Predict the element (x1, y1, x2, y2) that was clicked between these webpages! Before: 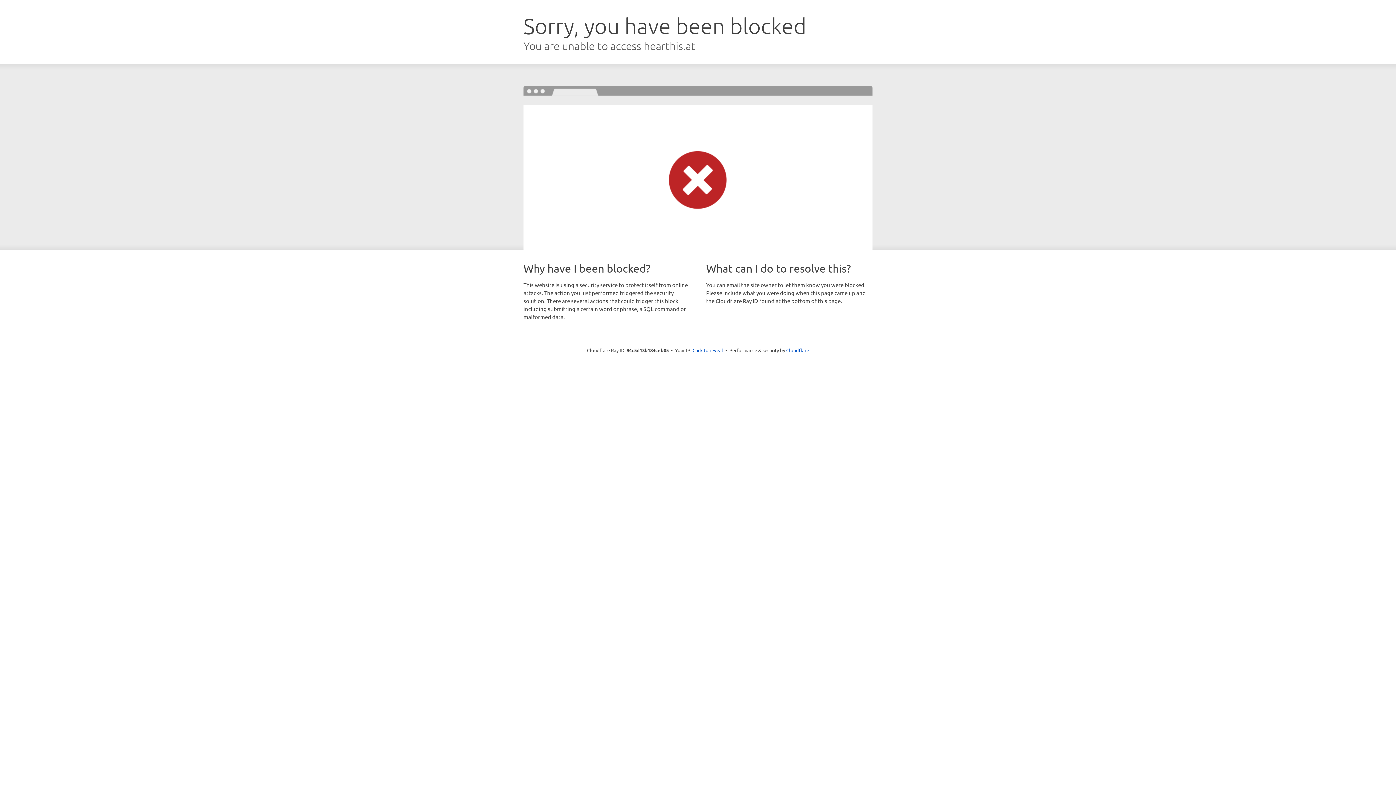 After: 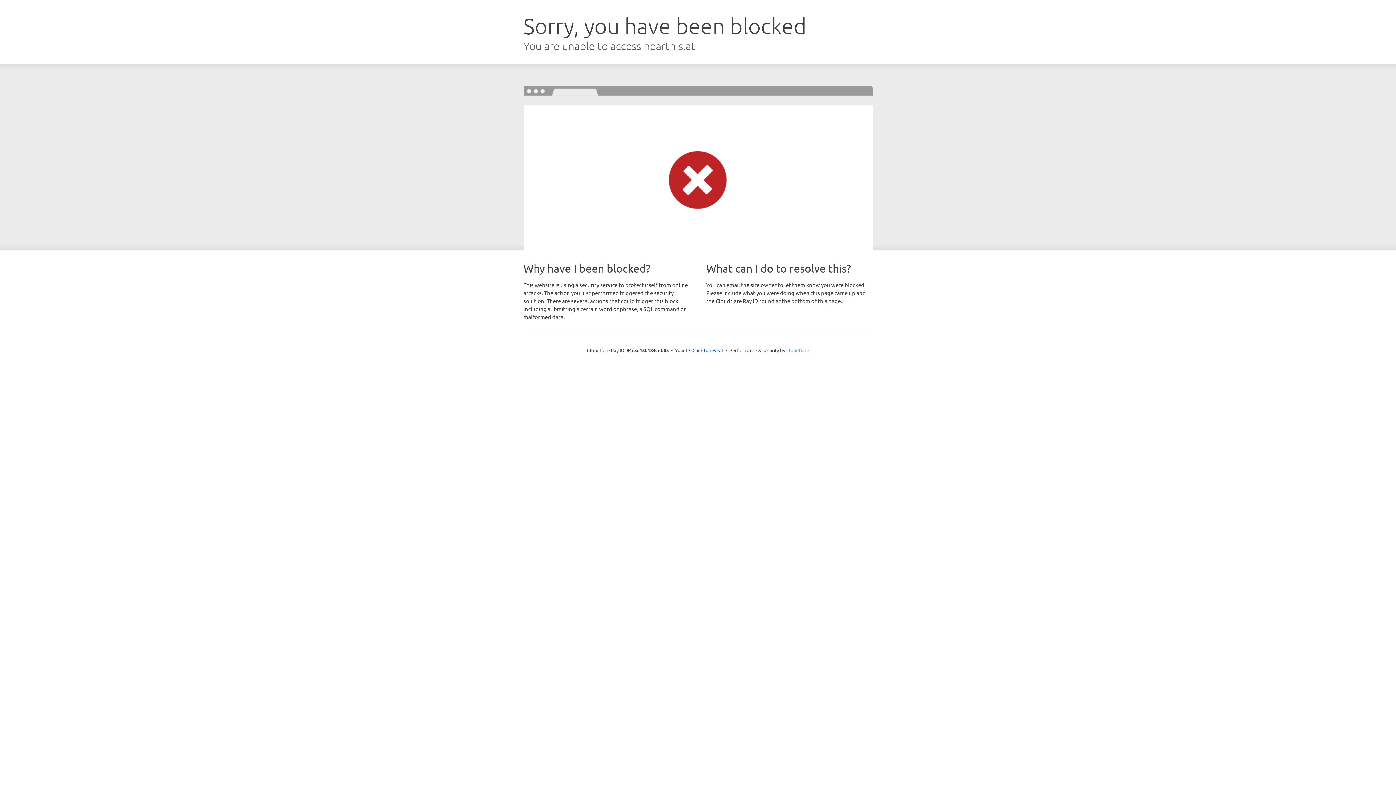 Action: bbox: (786, 347, 809, 353) label: Cloudflare